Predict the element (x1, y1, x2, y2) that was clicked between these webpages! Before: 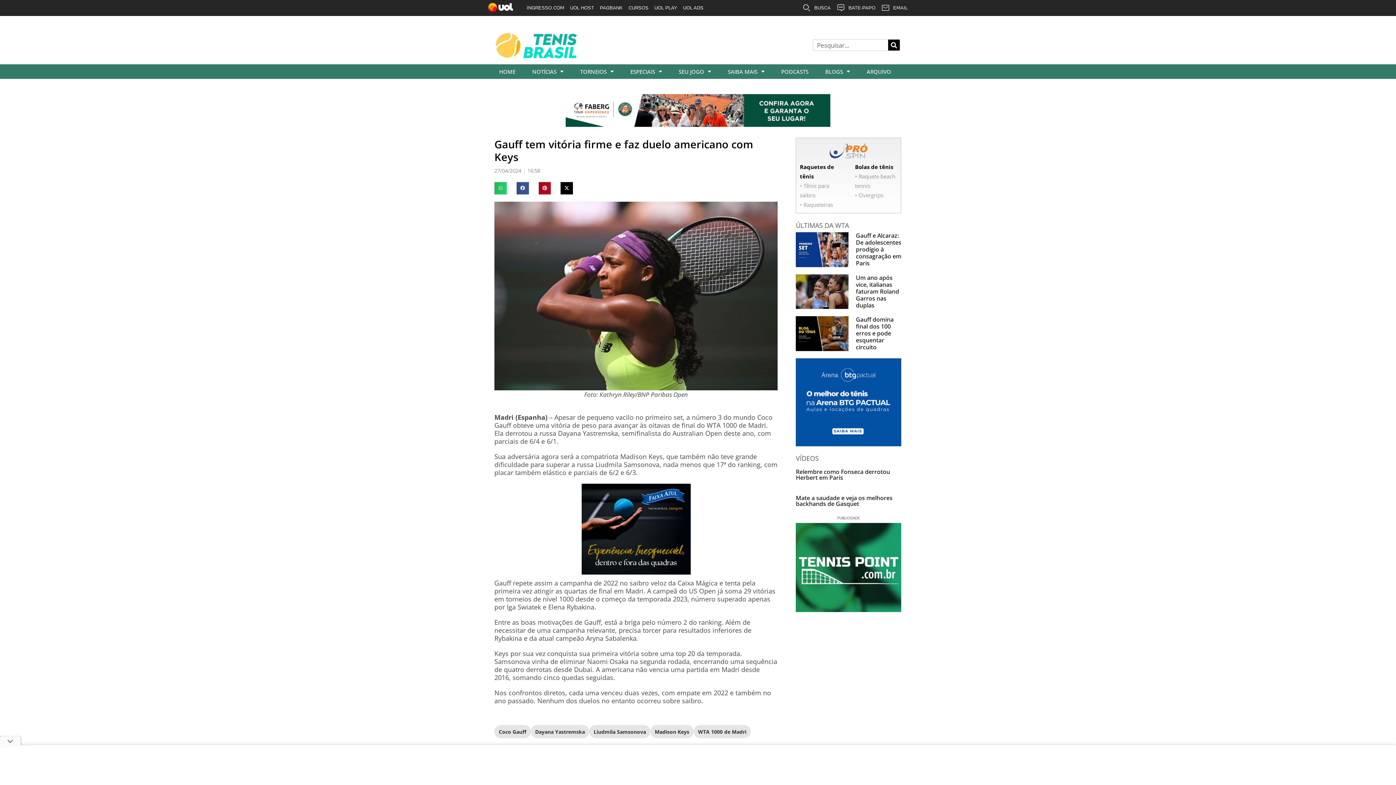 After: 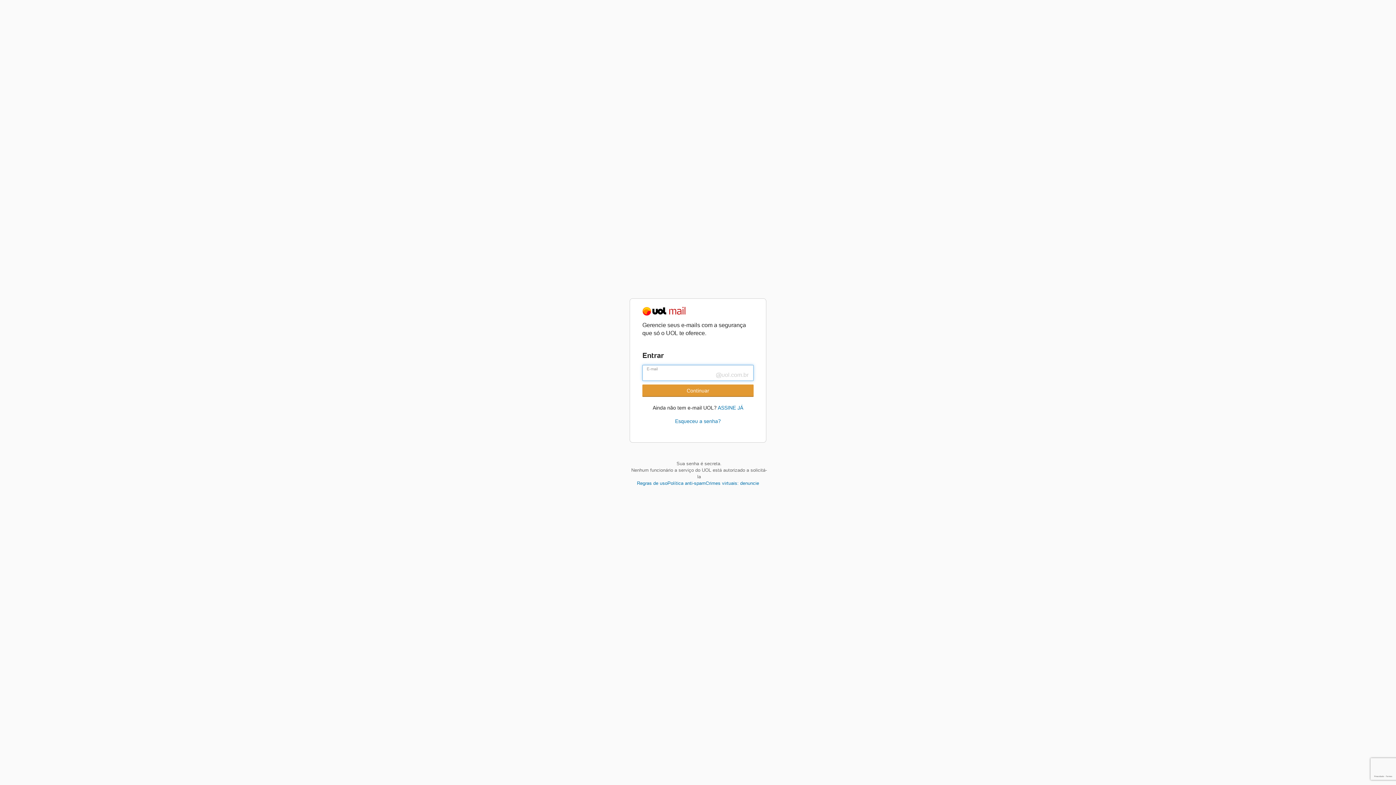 Action: label: EMAIL bbox: (878, 0, 910, 16)